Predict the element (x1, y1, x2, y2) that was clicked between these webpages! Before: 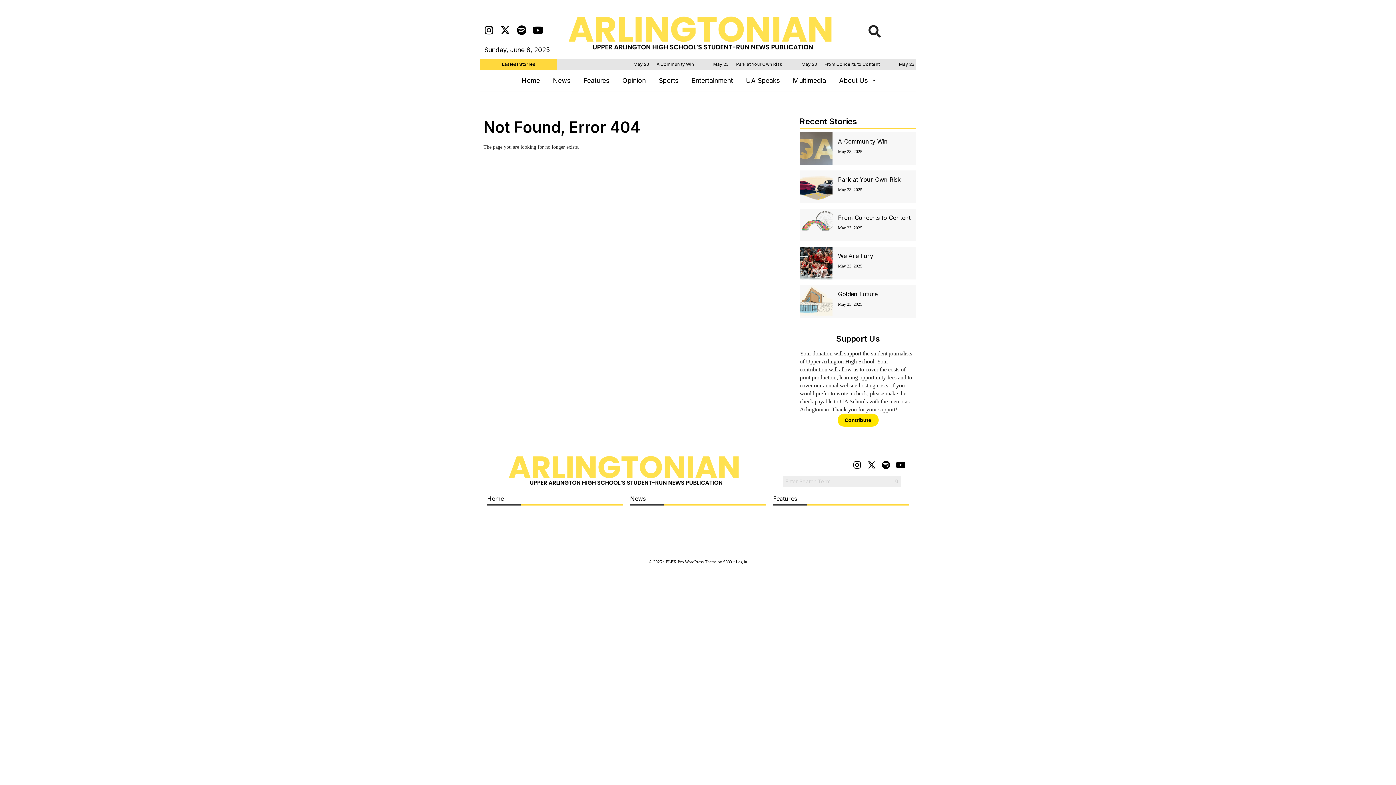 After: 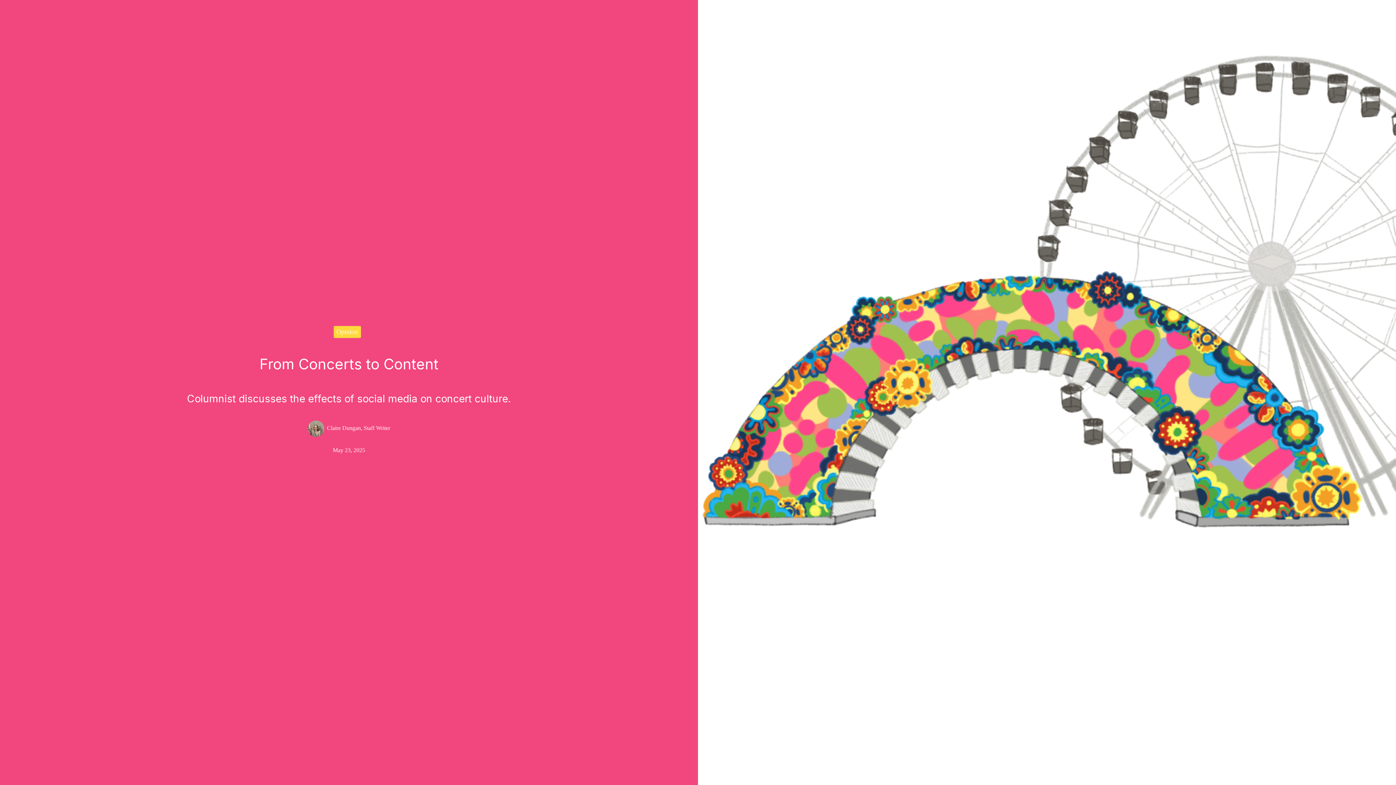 Action: label: From Concerts to Content bbox: (838, 214, 910, 221)